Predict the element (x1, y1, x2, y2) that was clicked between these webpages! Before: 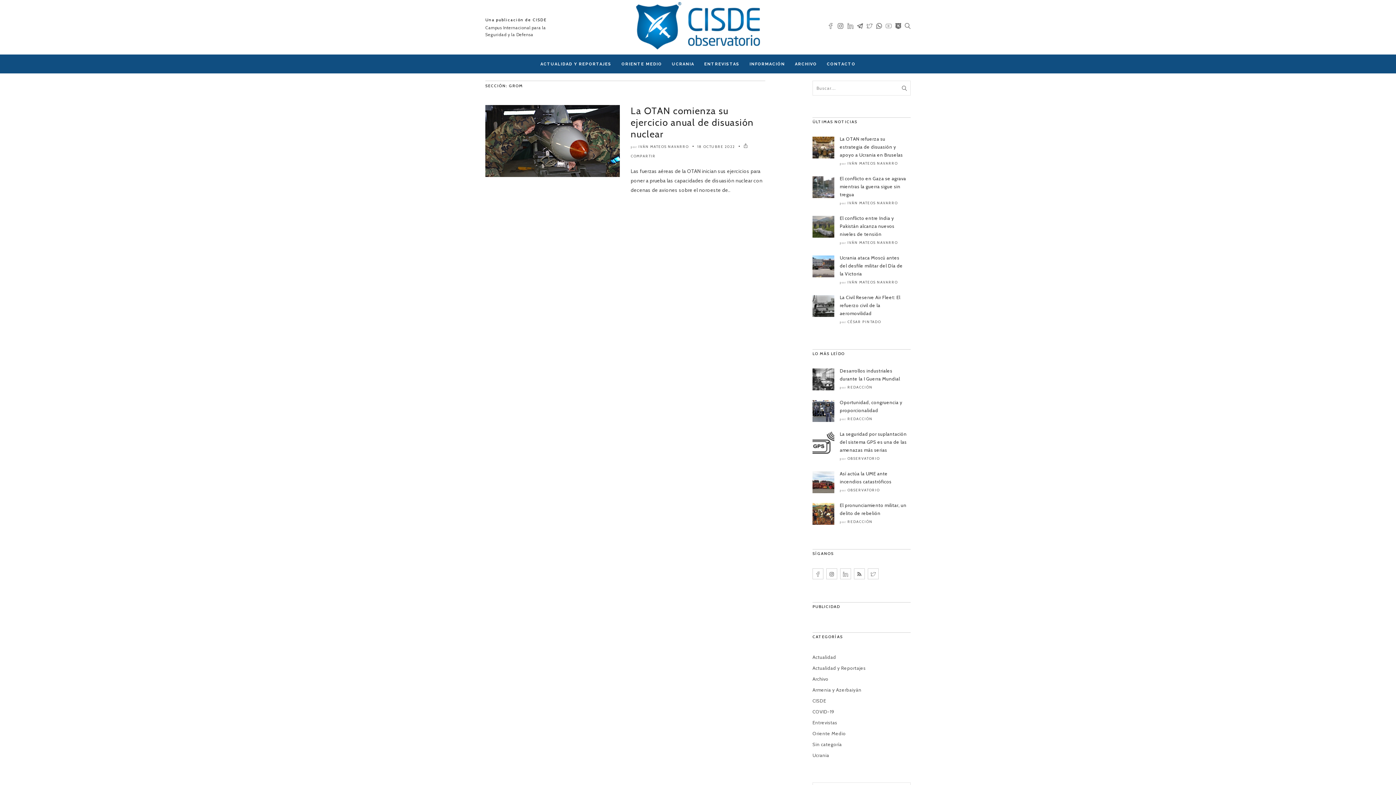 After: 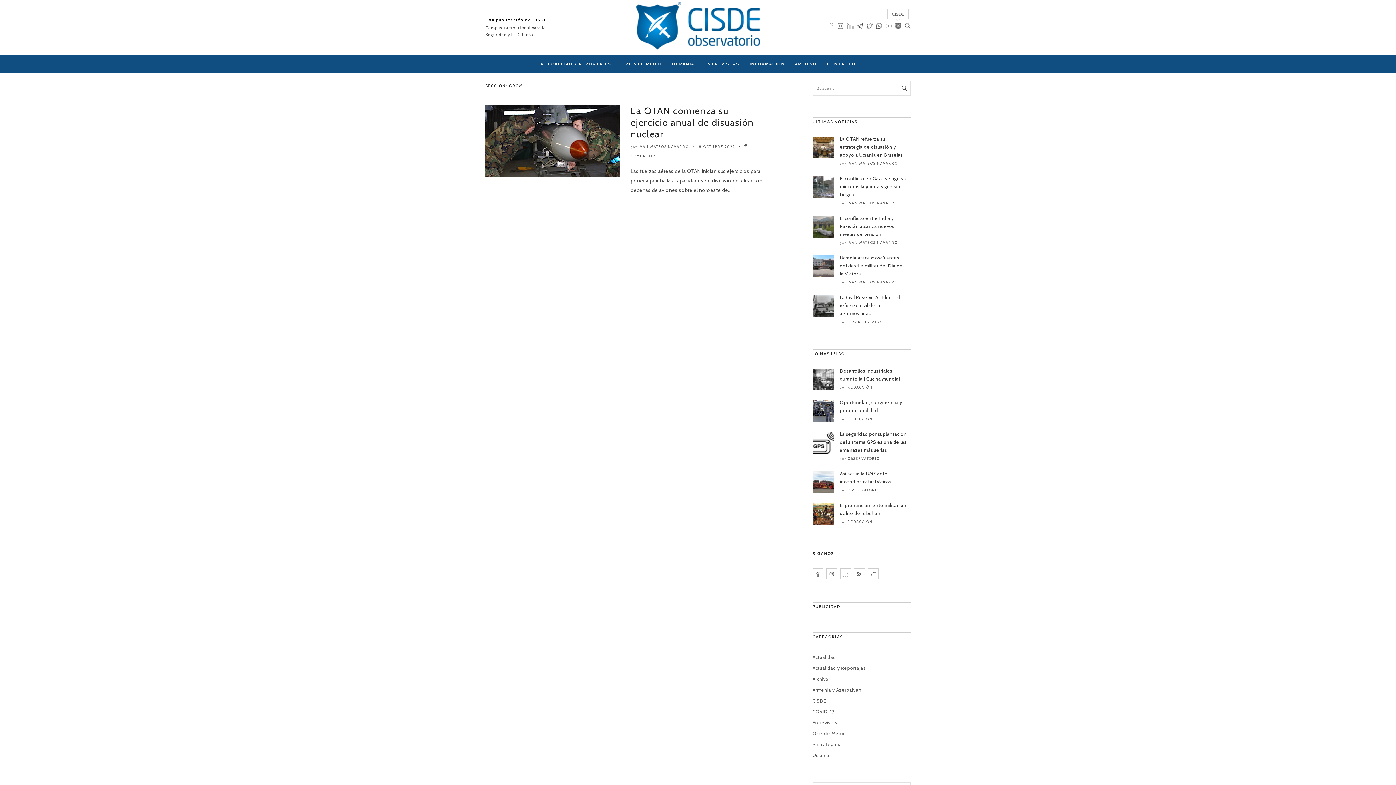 Action: bbox: (895, 23, 901, 30)